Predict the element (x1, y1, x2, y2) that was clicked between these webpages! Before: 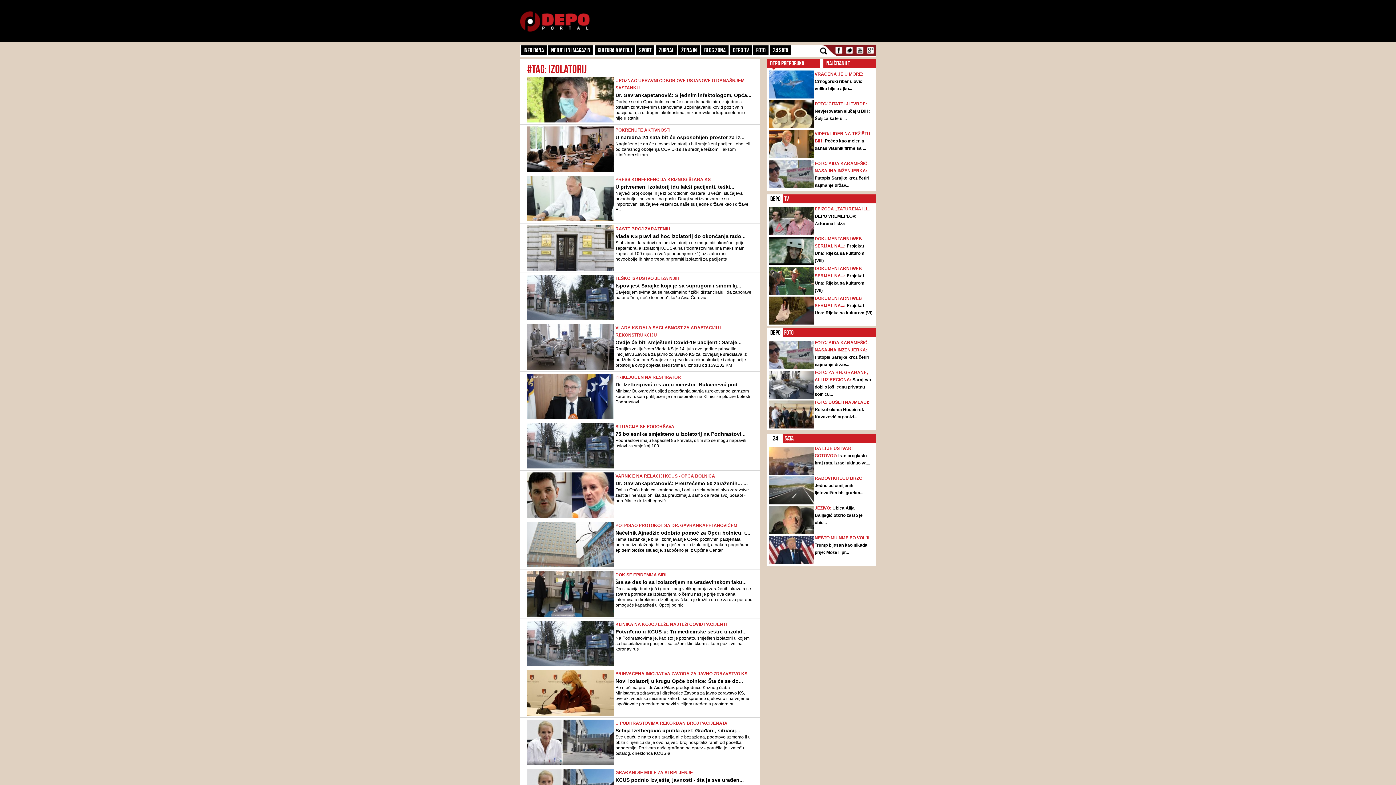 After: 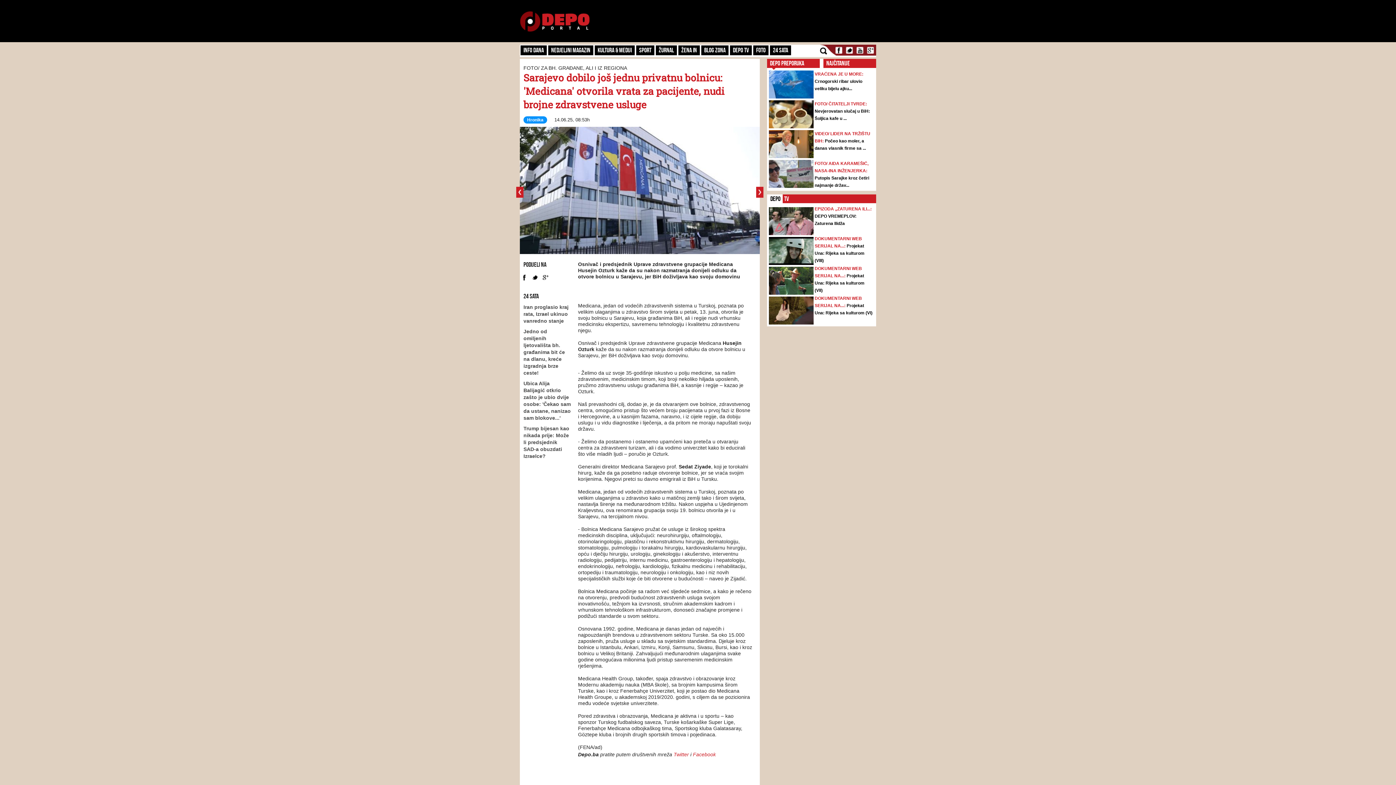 Action: bbox: (814, 377, 871, 397) label: Sarajevo dobilo još jednu privatnu bolnicu...